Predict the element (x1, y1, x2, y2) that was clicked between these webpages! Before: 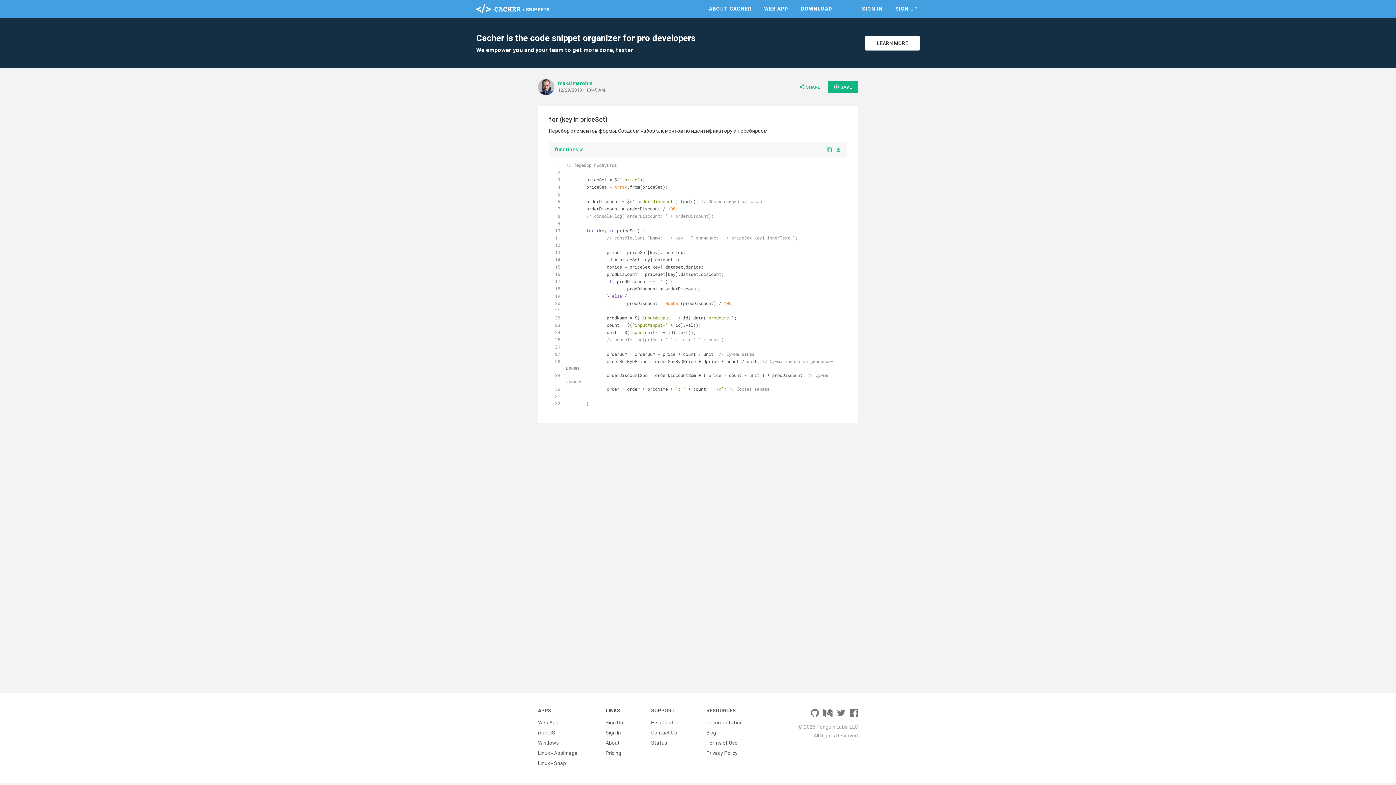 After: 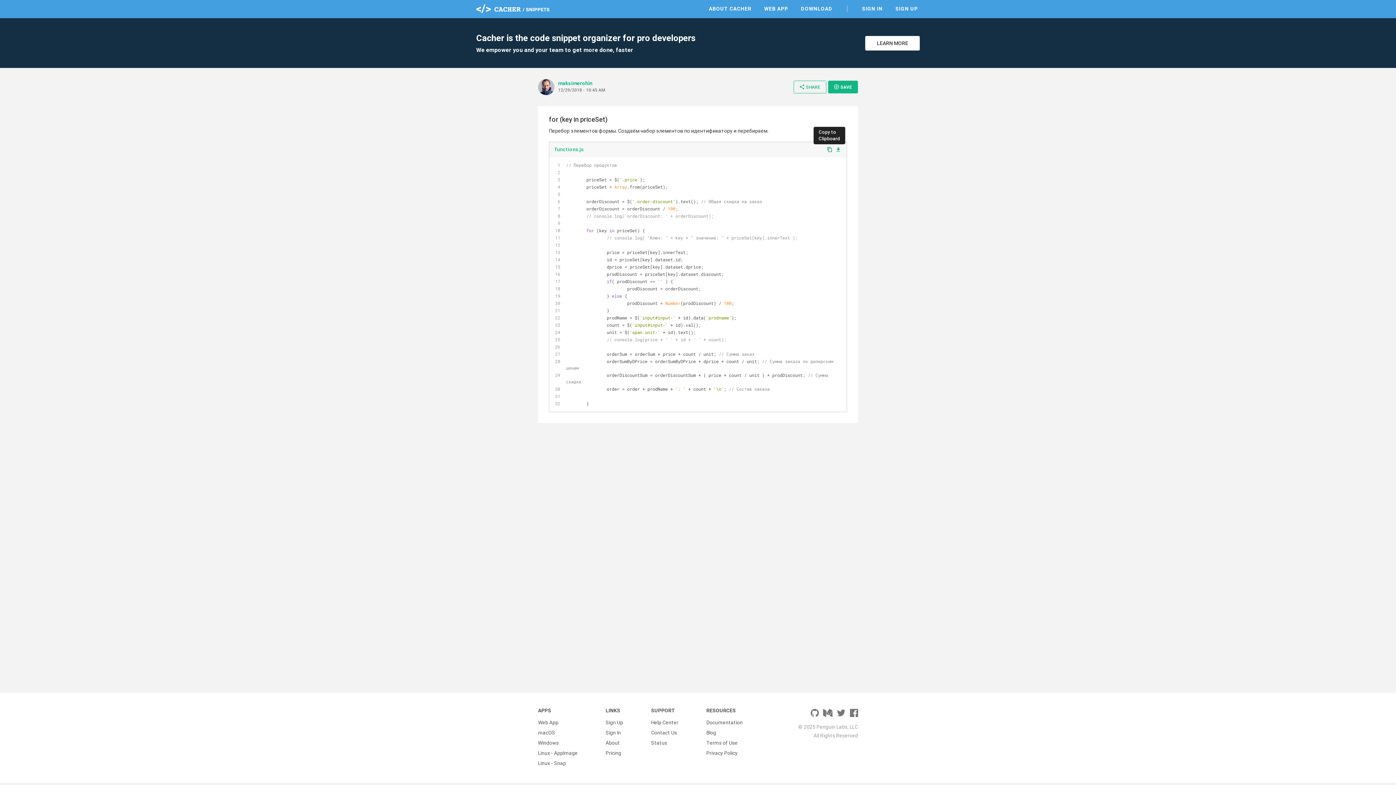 Action: label: content_copy bbox: (827, 146, 832, 152)